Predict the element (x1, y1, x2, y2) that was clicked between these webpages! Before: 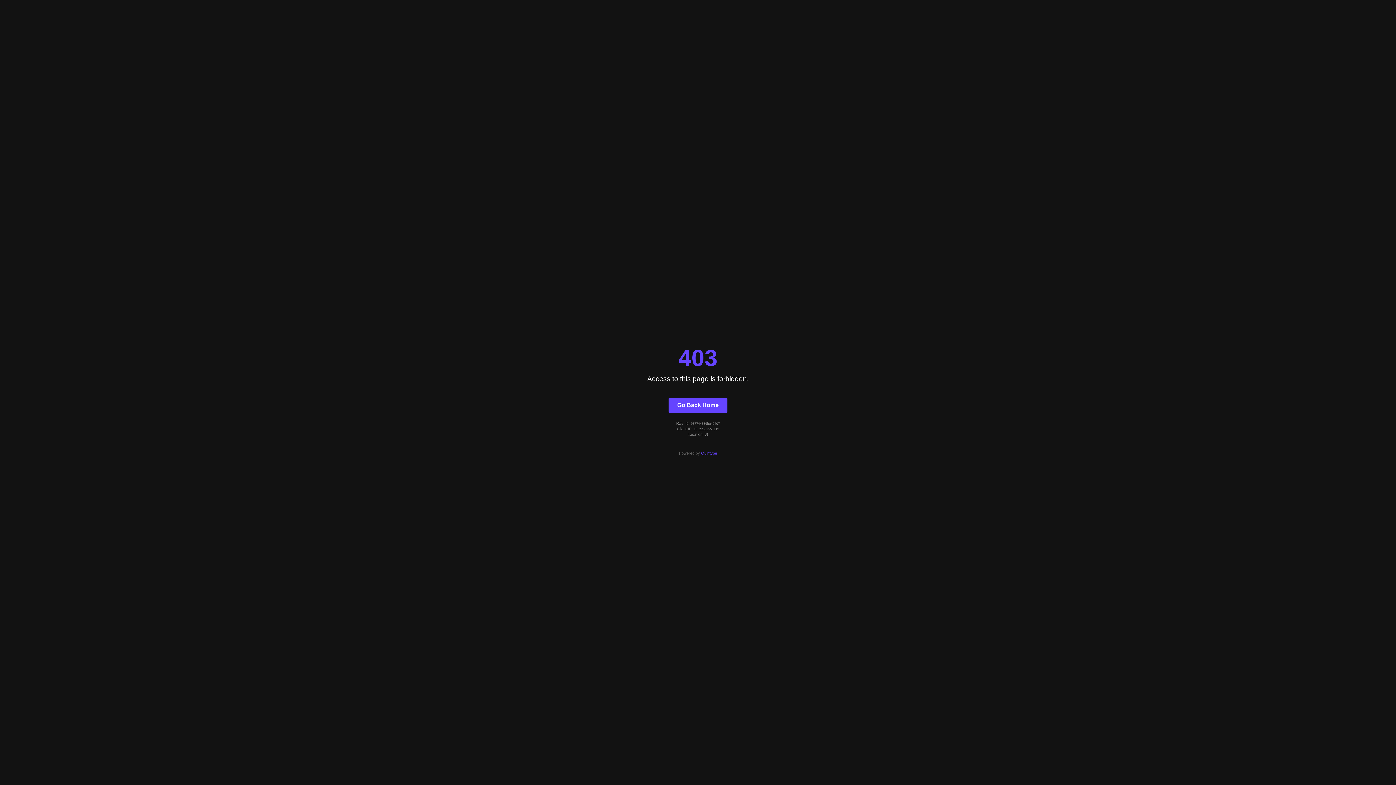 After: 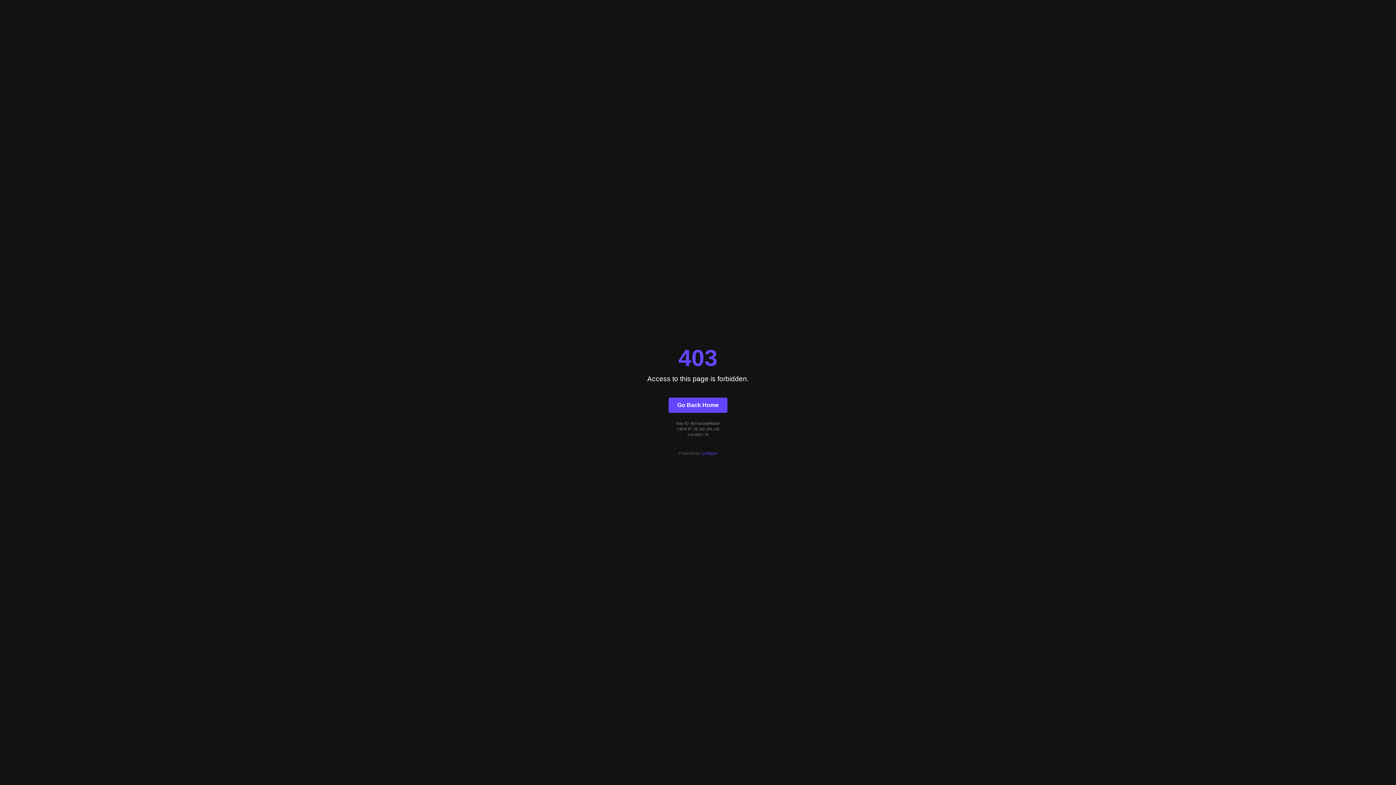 Action: bbox: (668, 397, 727, 412) label: Go Back Home